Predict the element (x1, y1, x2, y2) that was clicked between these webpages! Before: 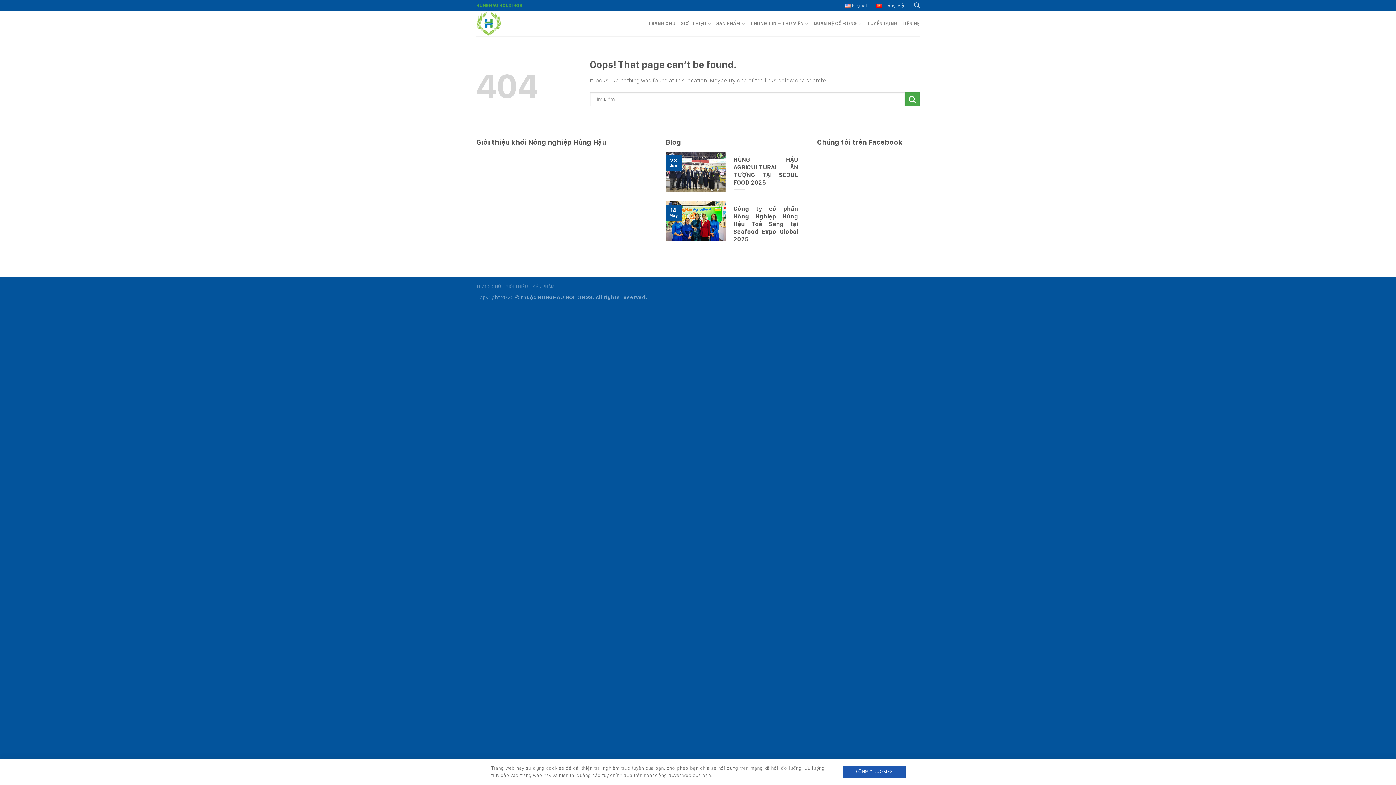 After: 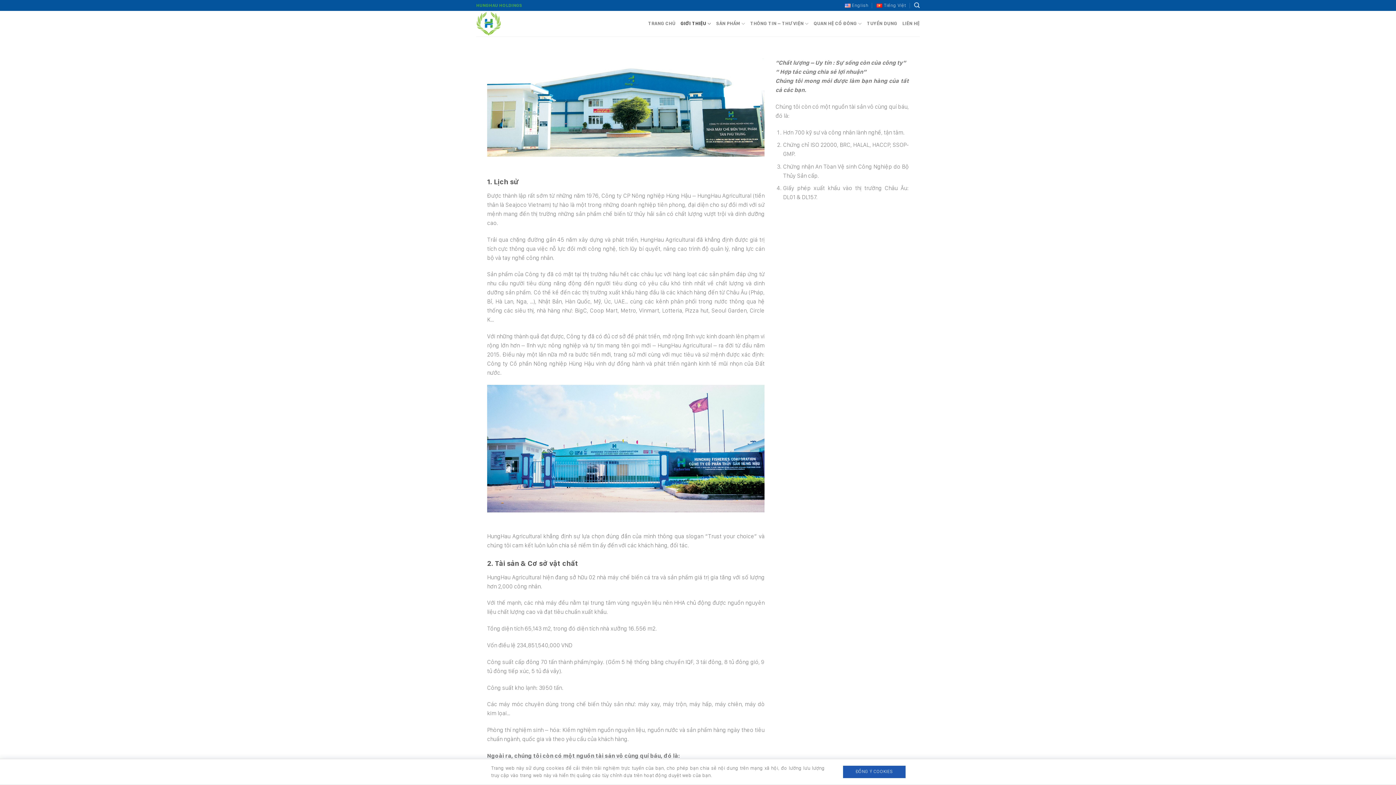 Action: bbox: (680, 16, 711, 30) label: GIỚI THIỆU